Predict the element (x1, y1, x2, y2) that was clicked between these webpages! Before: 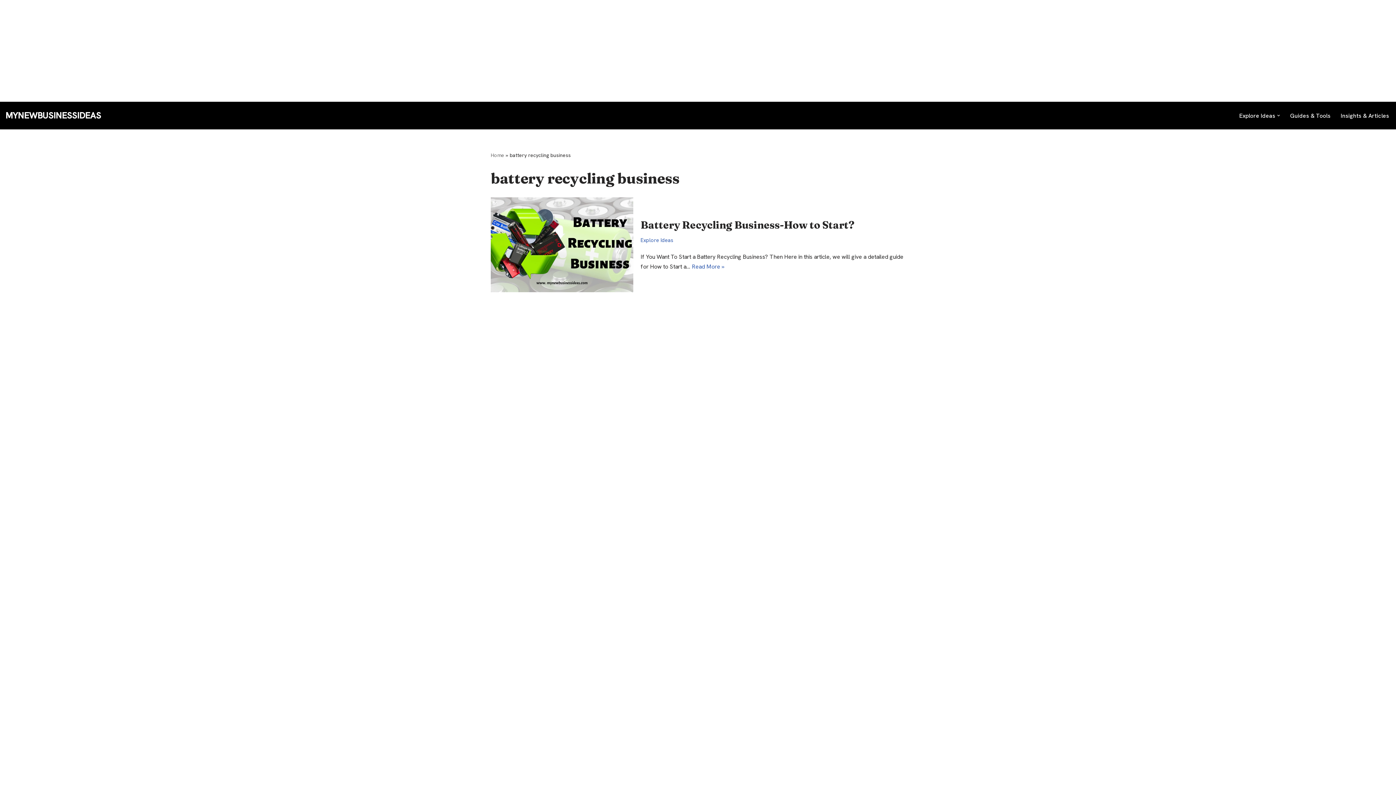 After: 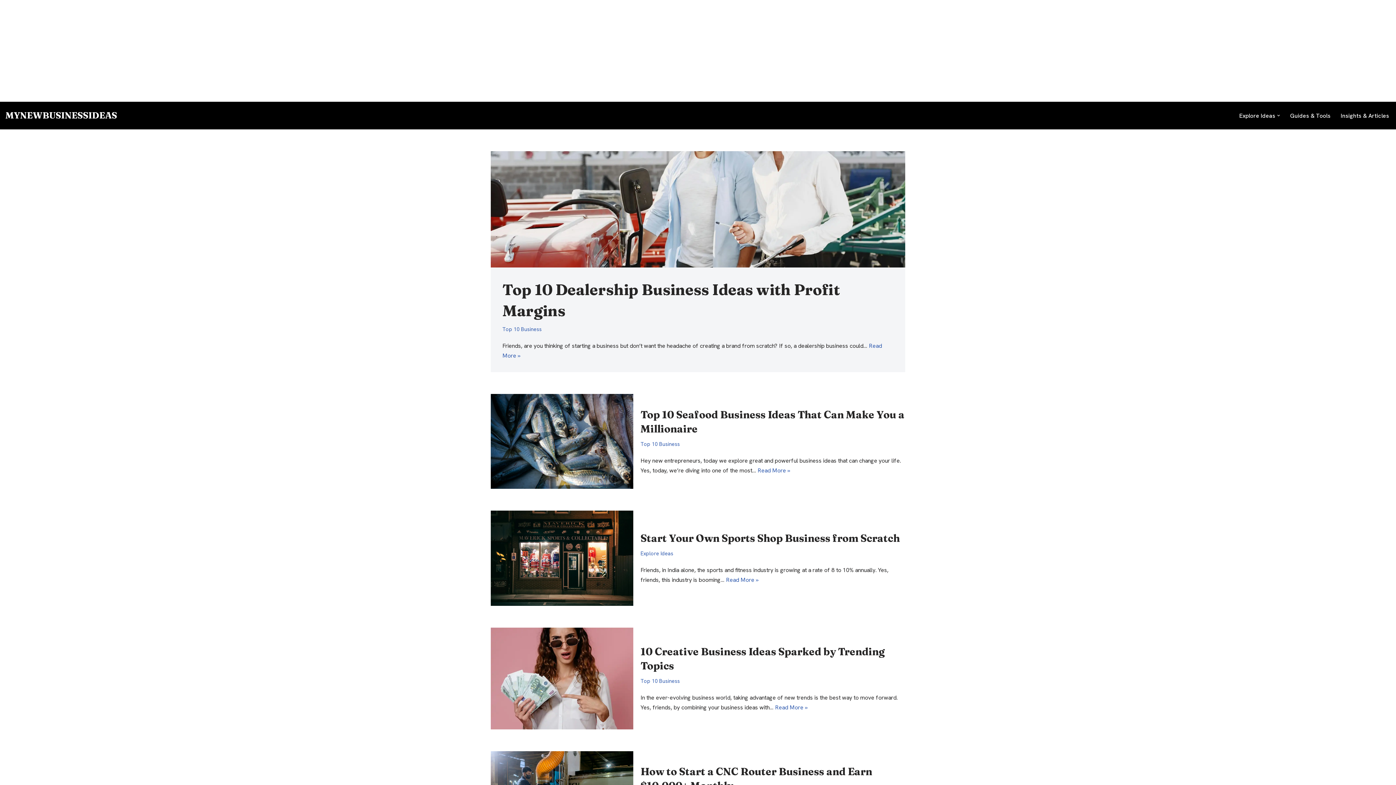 Action: bbox: (5, 108, 101, 122) label: MYNEWBUSINESSIDEAS A Complete Business Guide